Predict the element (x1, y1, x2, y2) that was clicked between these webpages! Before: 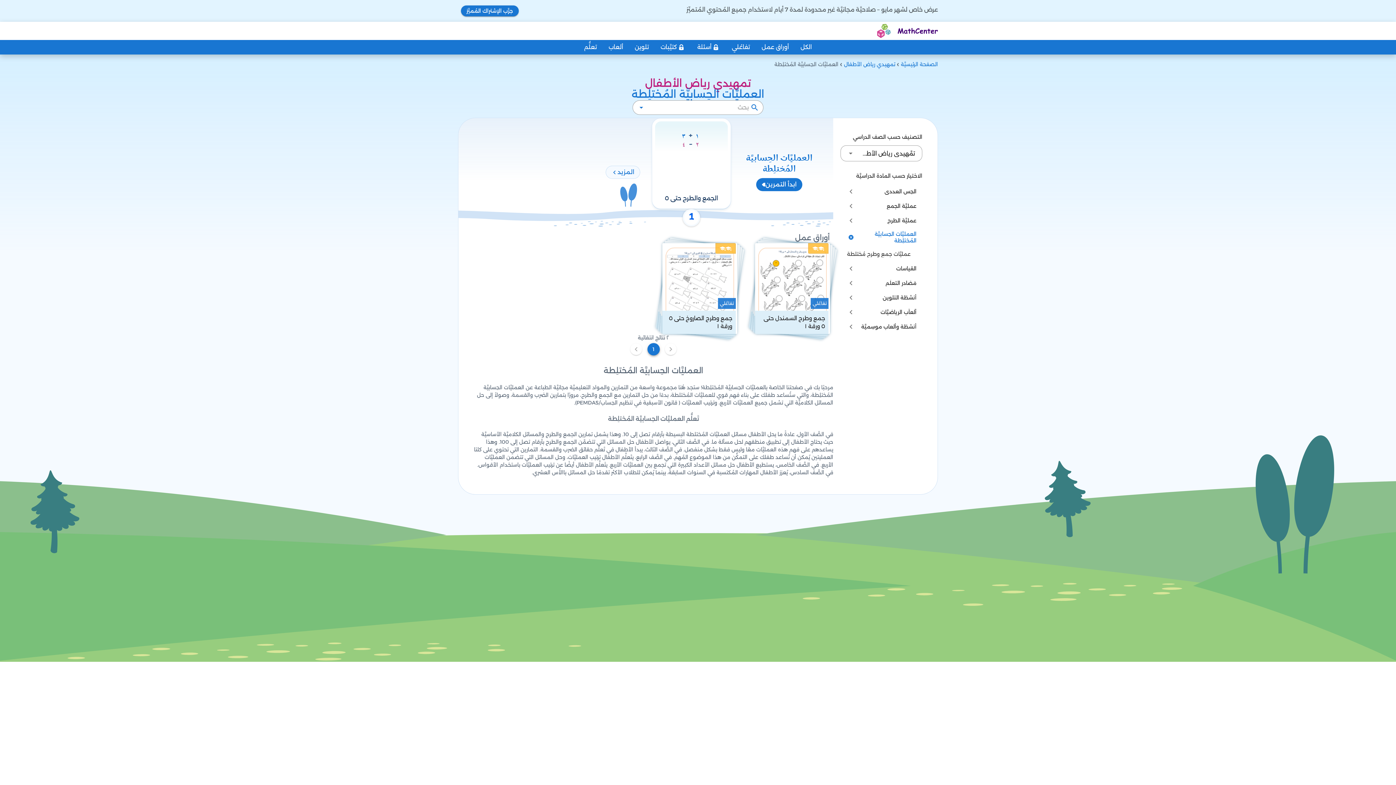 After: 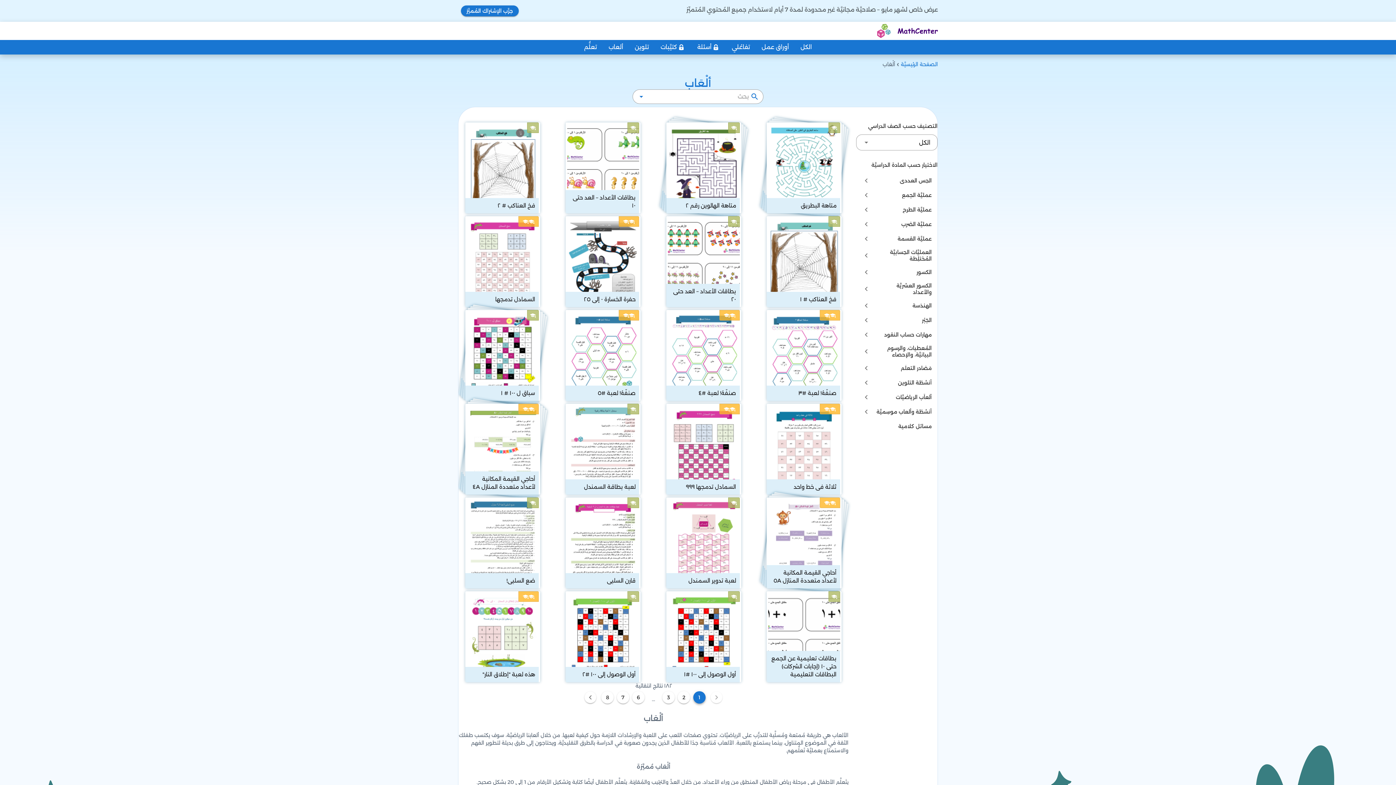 Action: label: ألعاب bbox: (602, 40, 629, 54)